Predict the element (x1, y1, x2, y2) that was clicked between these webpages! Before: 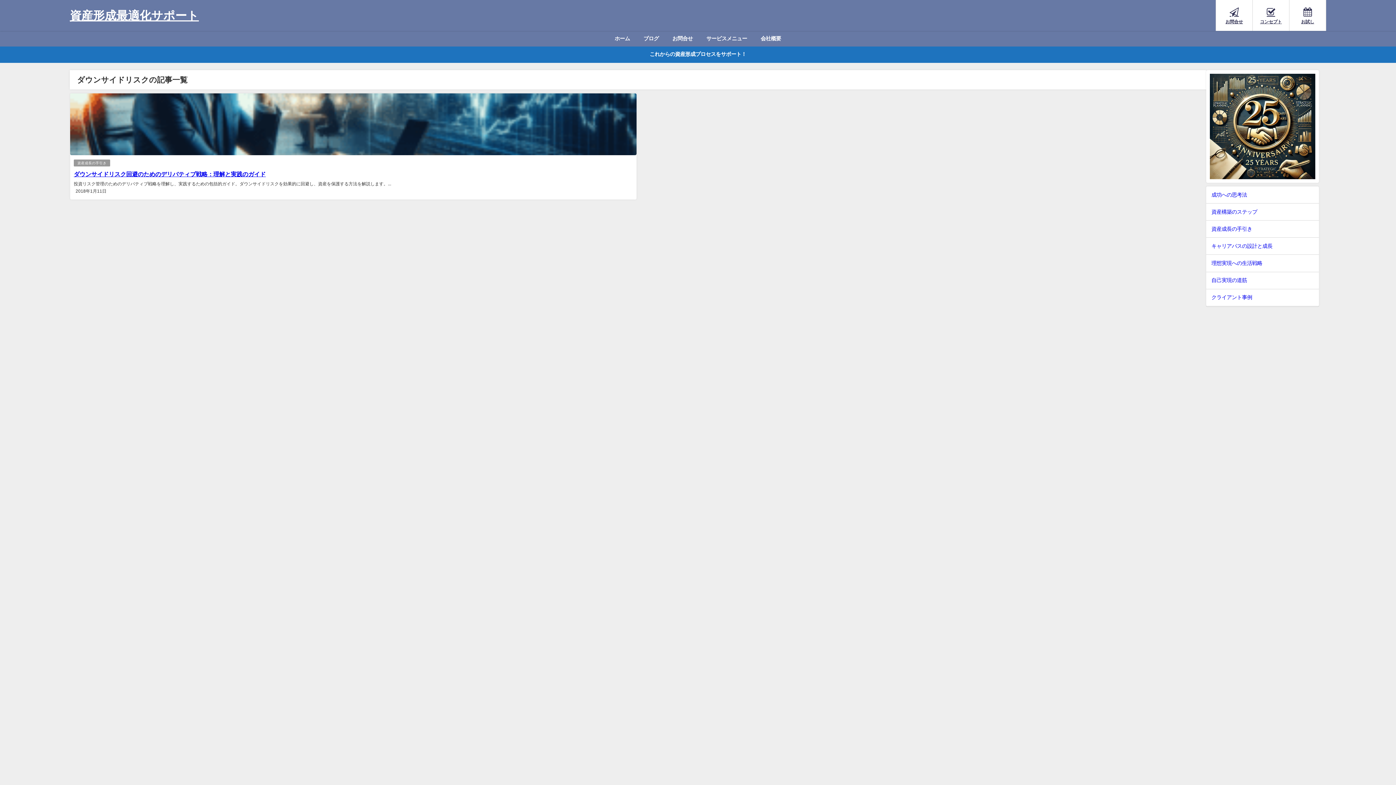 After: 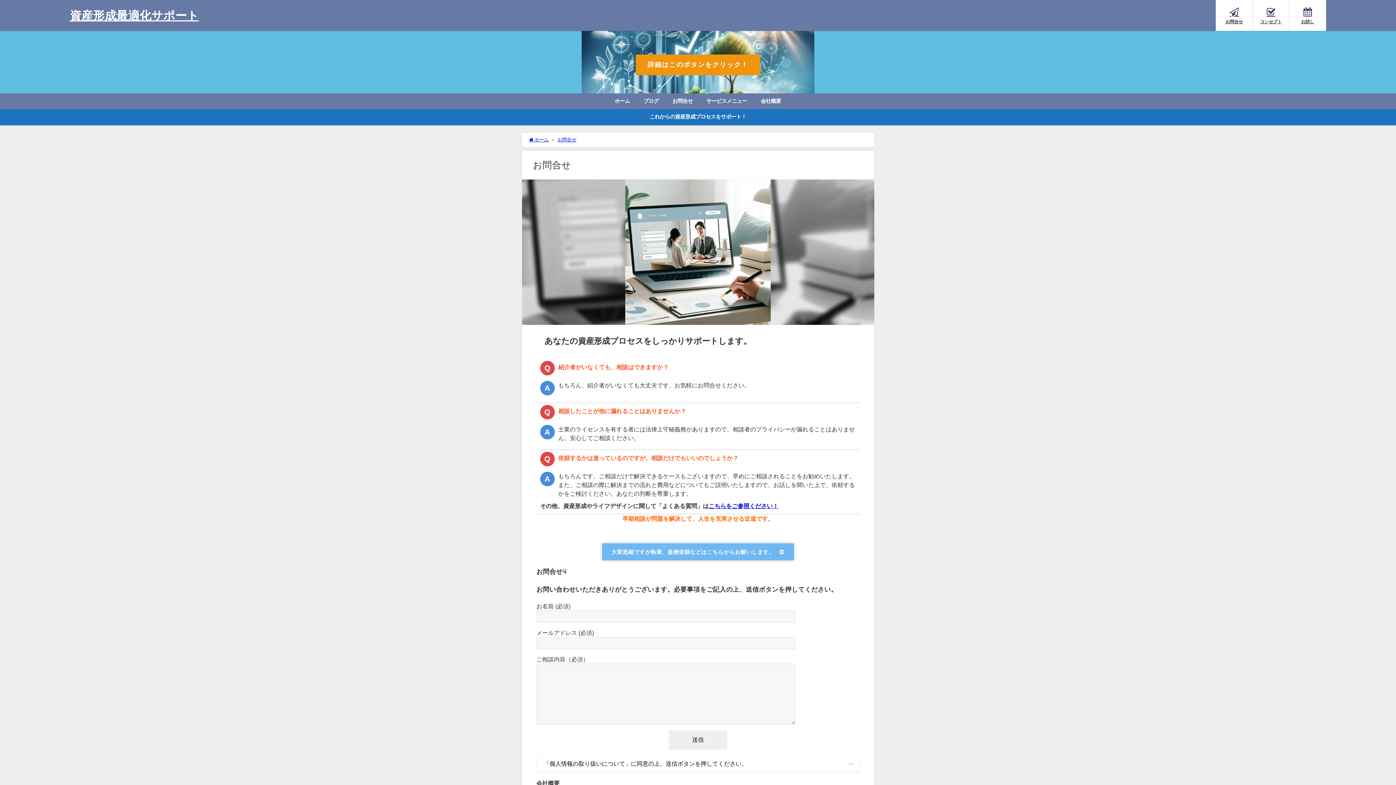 Action: bbox: (1216, 0, 1252, 30) label: お問合せ